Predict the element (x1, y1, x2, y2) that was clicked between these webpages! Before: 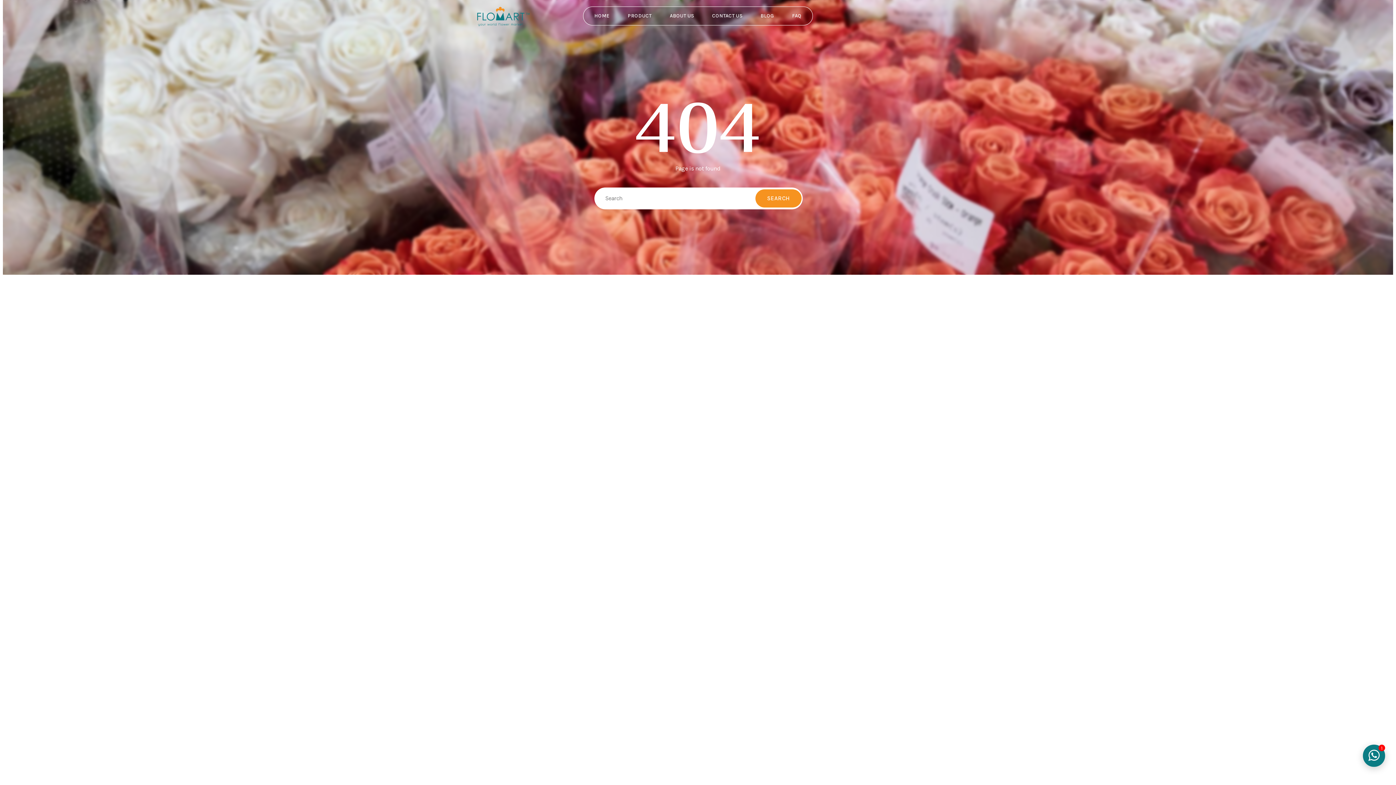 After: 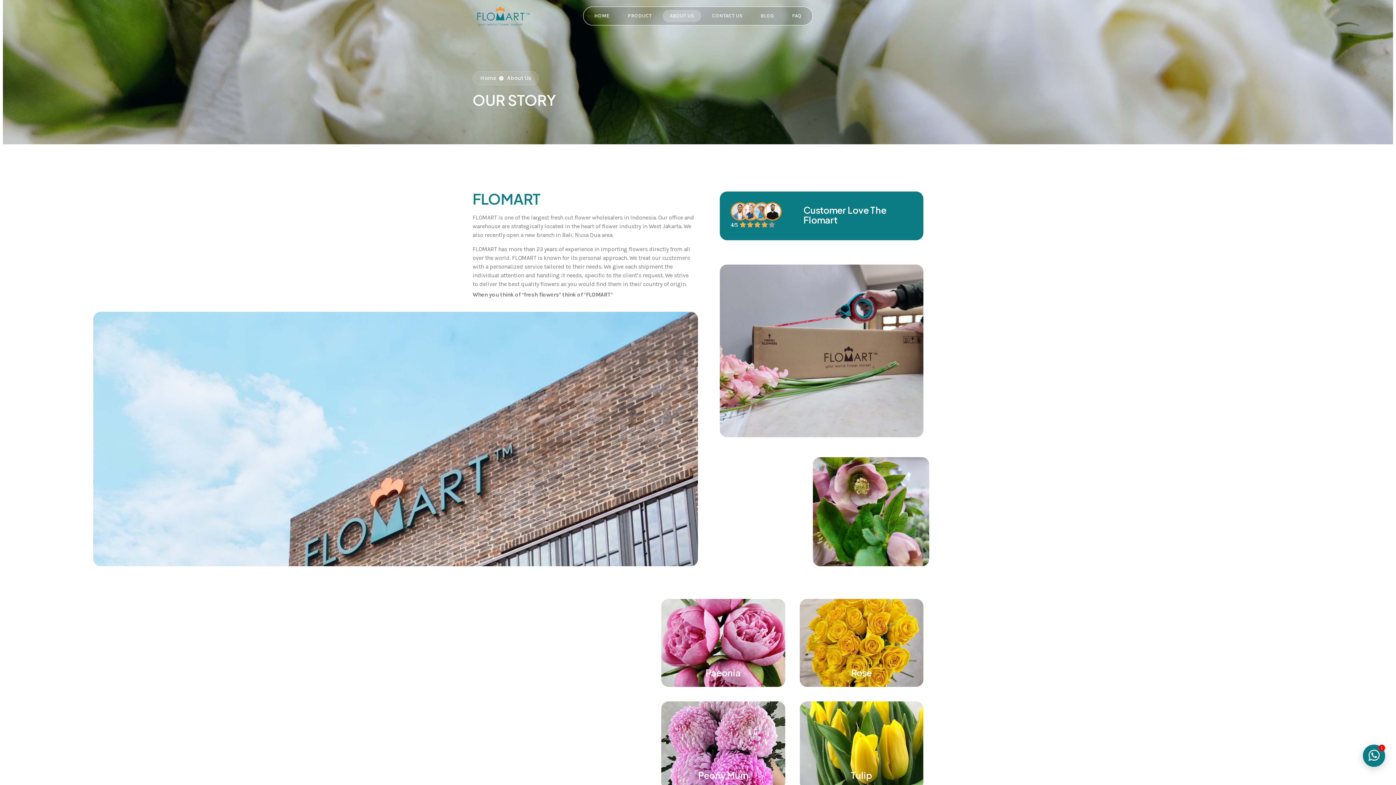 Action: bbox: (662, 9, 701, 22) label: ABOUT US